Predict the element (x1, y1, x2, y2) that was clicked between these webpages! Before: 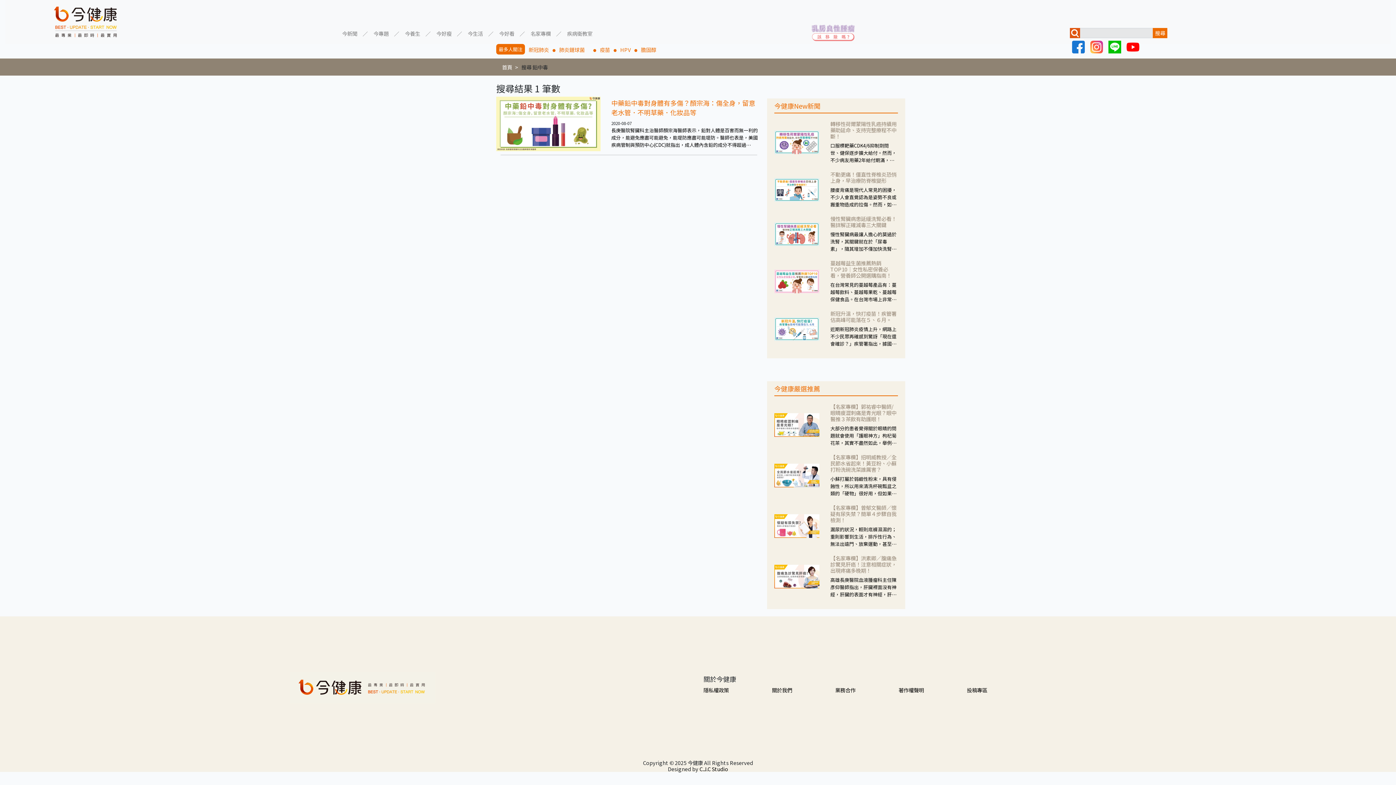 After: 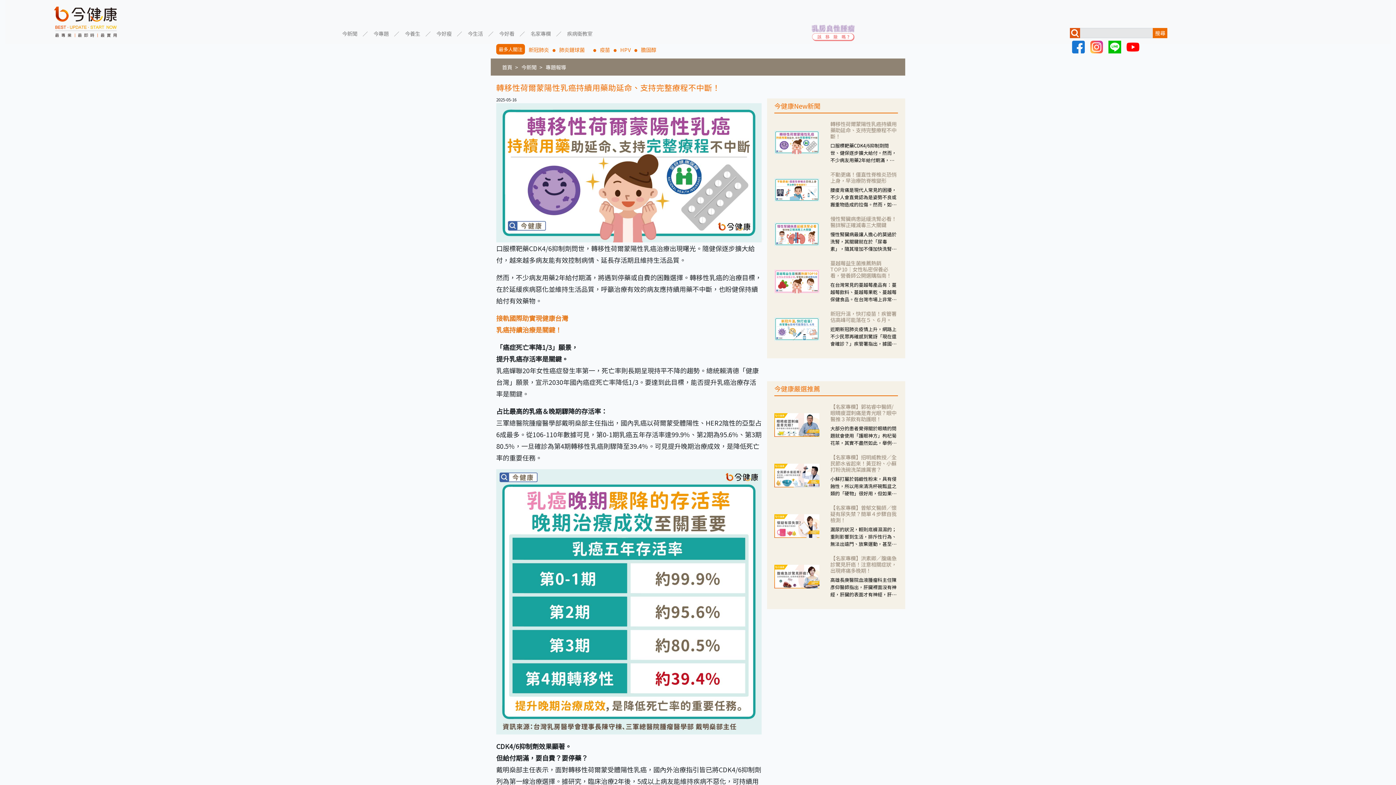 Action: label: 轉移性荷爾蒙陽性乳癌持續用藥助延命、支持完整療程不中斷！
口服標靶藥CDK4/6抑制劑問世、健保逐步擴大給付。然而，不少病友用藥2年給付期滿，將遇到停藥或自費的困難選擇。轉移性乳癌的治療目標，在於延緩疾病惡化並維持生活品質，呼籲治療有效的病友應持續用藥不中斷，也盼健保持續給付有效藥物。 bbox: (774, 120, 898, 171)